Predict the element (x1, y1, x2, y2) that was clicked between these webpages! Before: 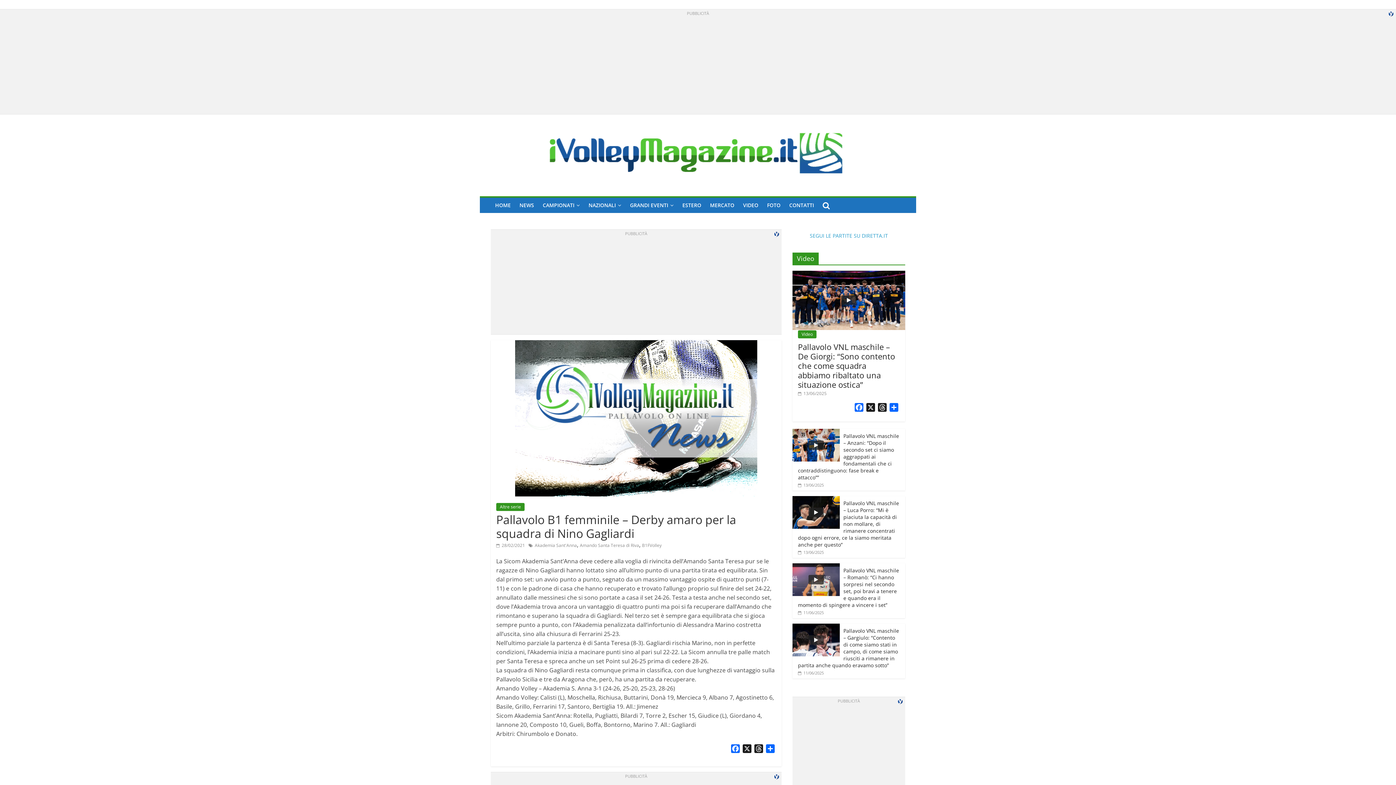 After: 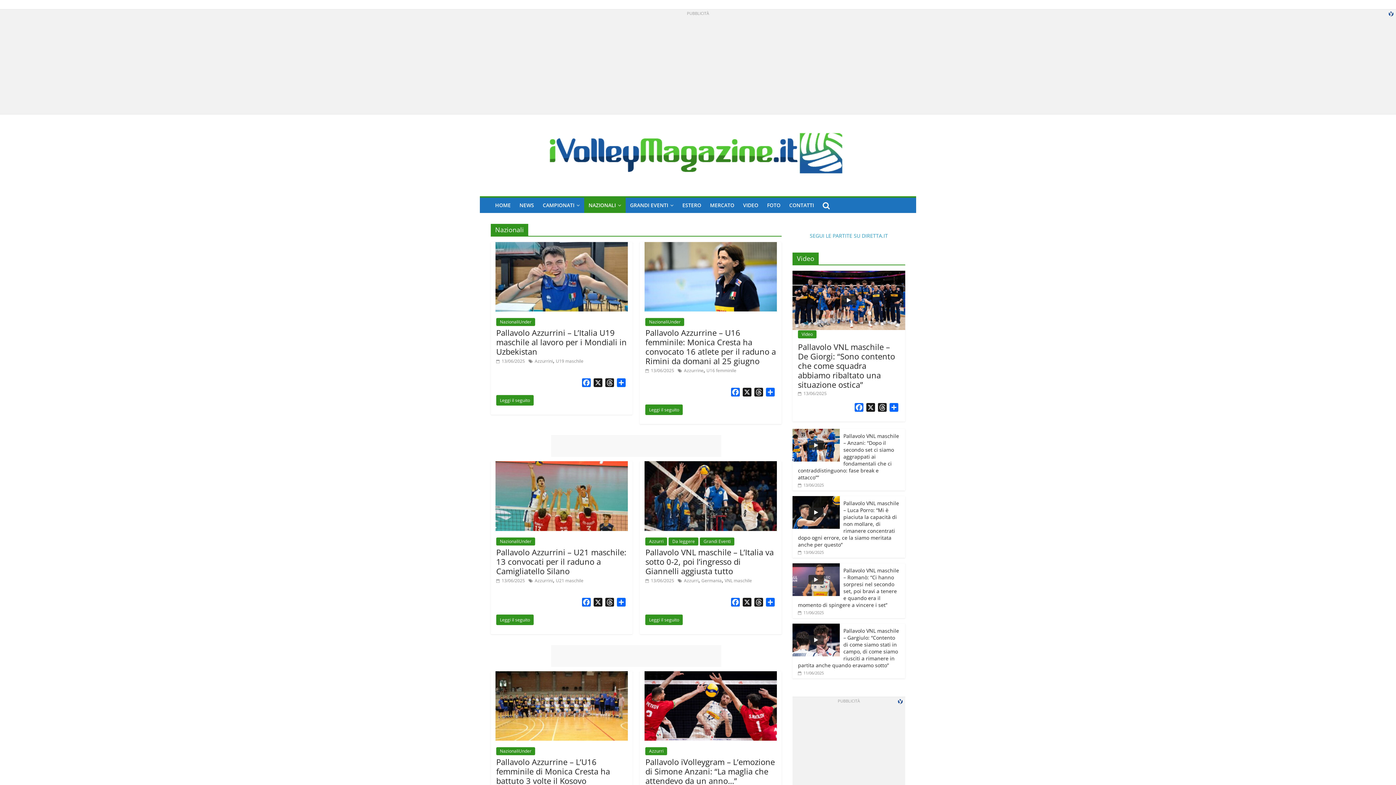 Action: bbox: (584, 197, 625, 213) label: NAZIONALI